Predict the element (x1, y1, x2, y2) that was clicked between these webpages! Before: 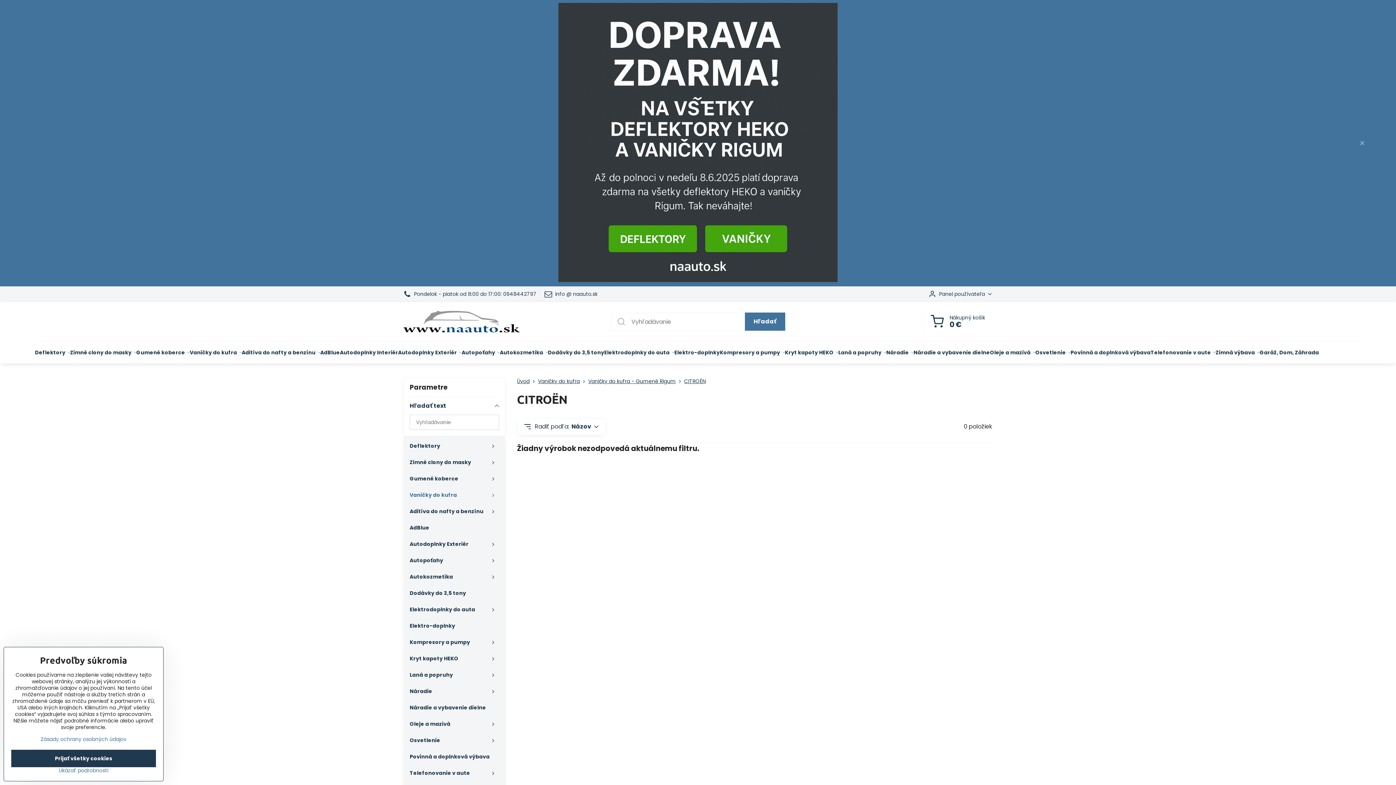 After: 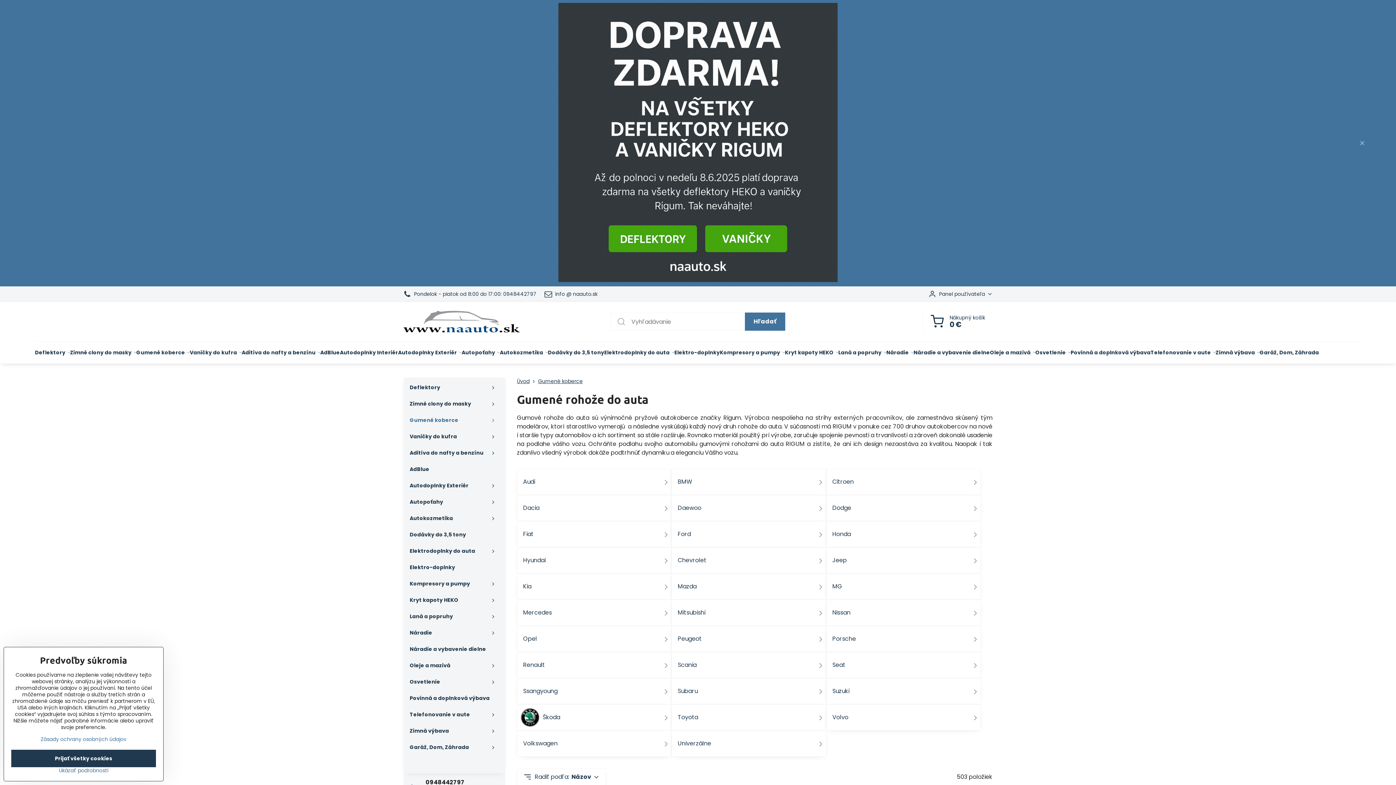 Action: bbox: (136, 341, 189, 363) label: Gumené koberce